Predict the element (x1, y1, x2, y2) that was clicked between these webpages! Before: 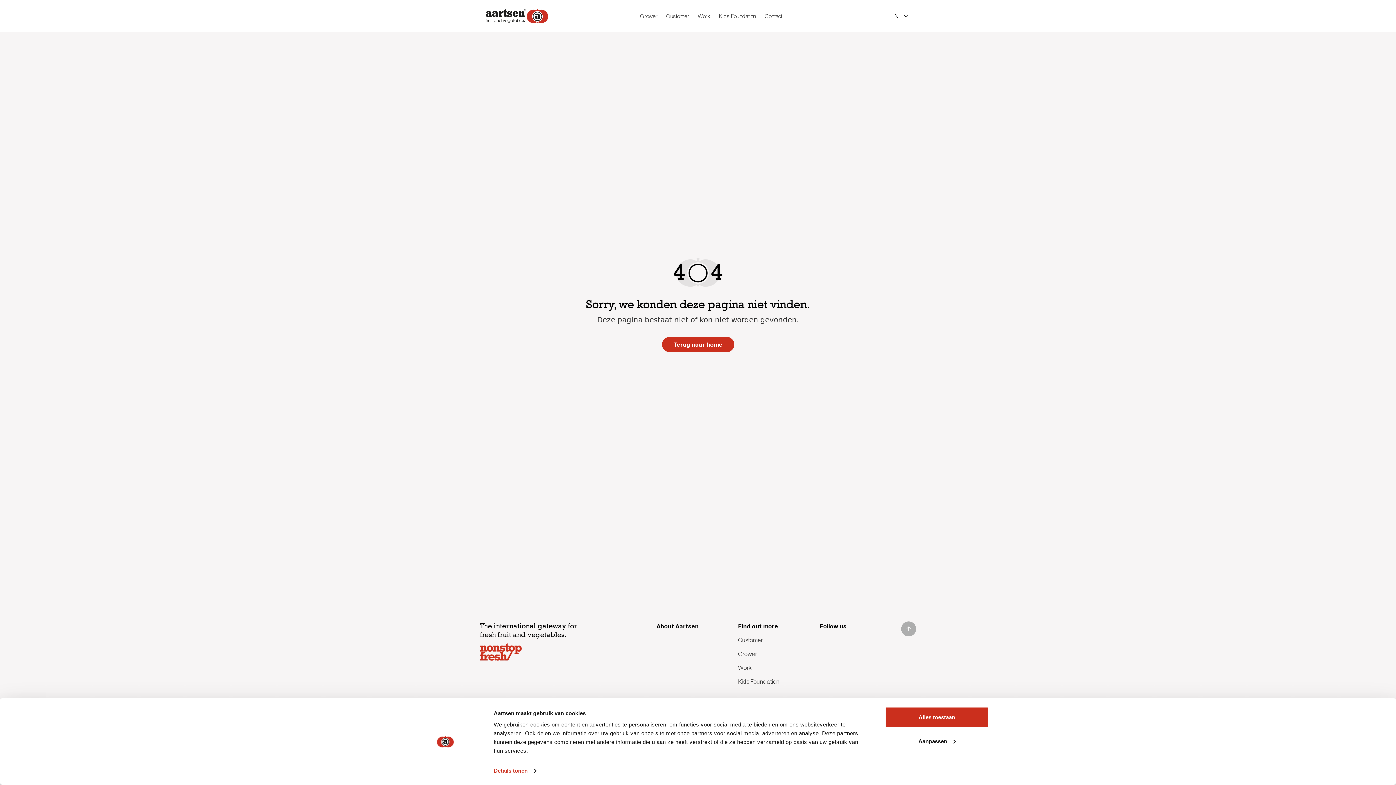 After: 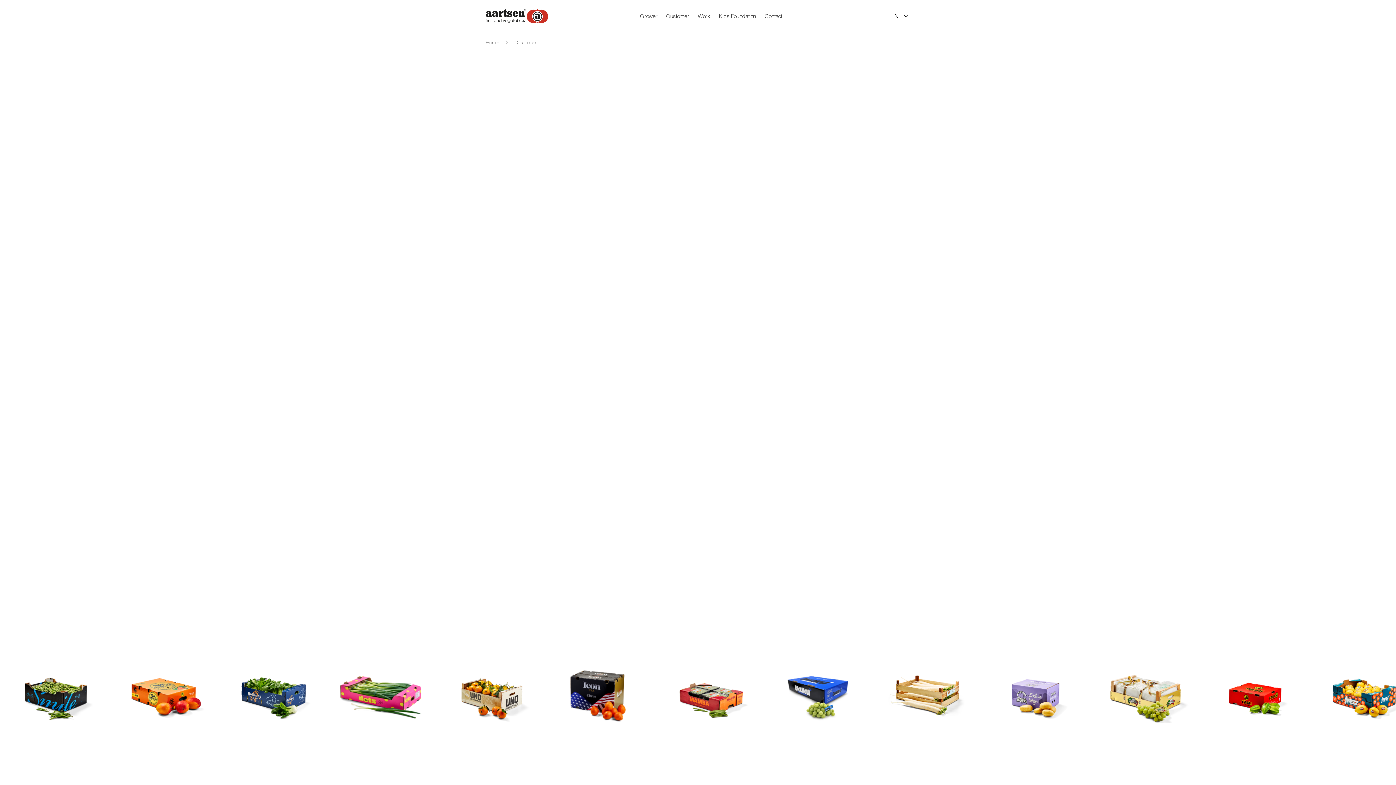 Action: label: Customer bbox: (738, 635, 808, 645)